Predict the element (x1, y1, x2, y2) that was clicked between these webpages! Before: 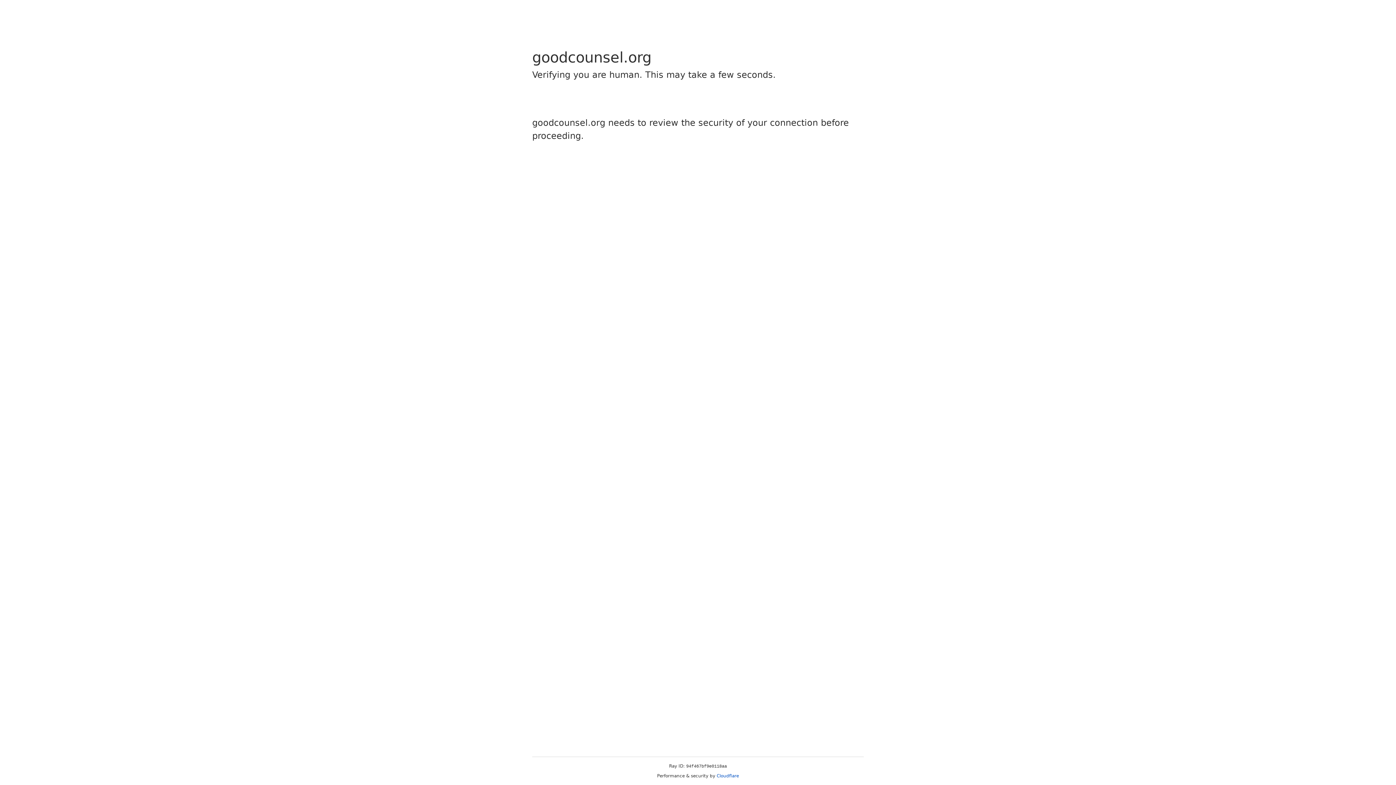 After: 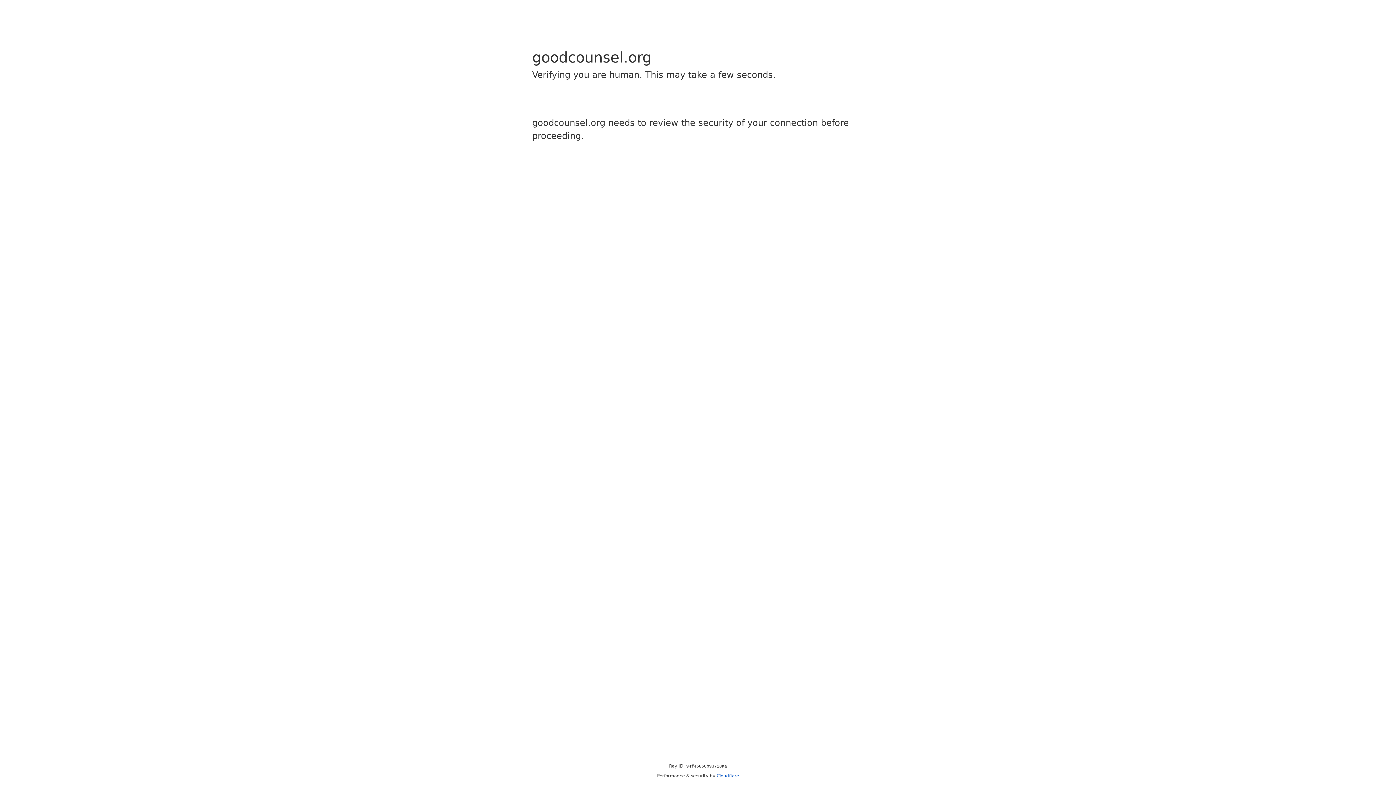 Action: bbox: (716, 773, 739, 778) label: Cloudflare